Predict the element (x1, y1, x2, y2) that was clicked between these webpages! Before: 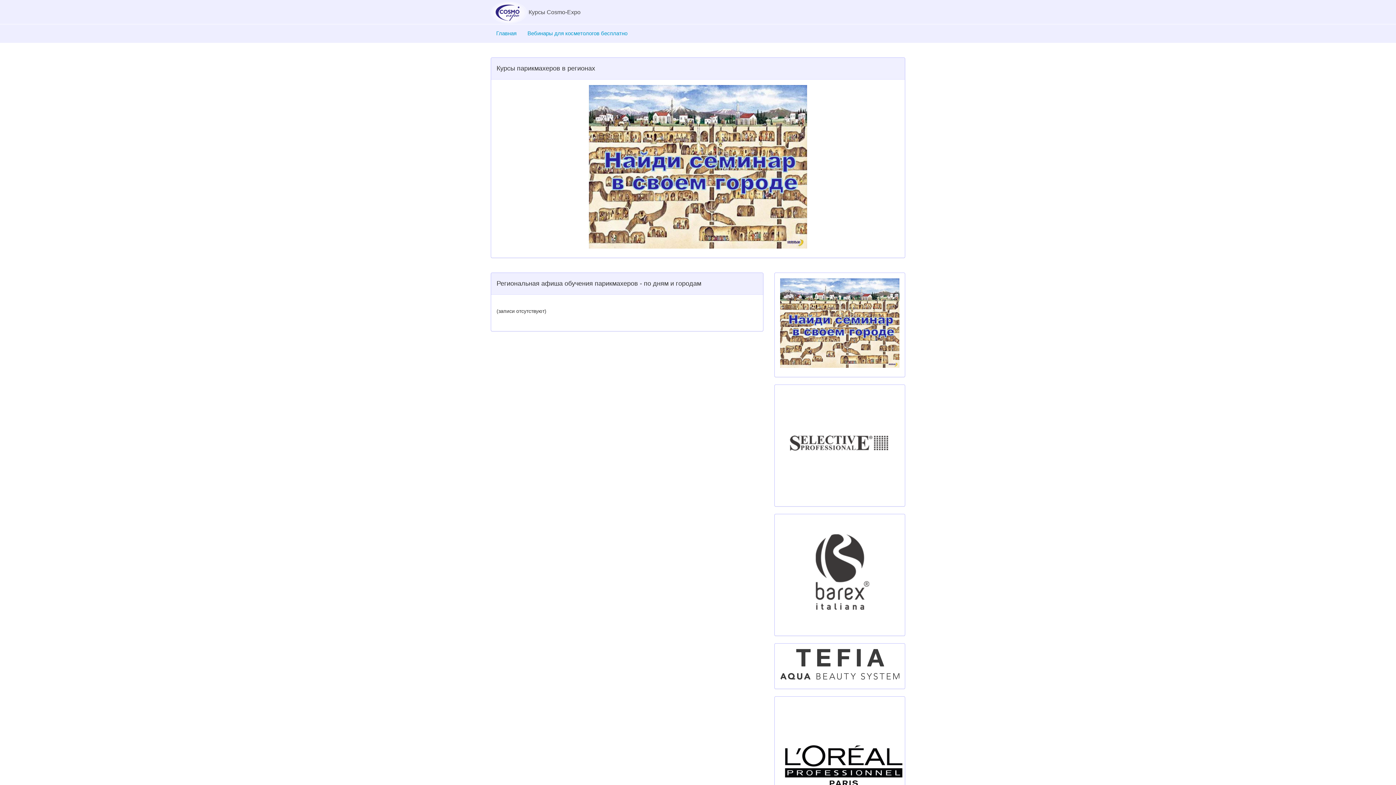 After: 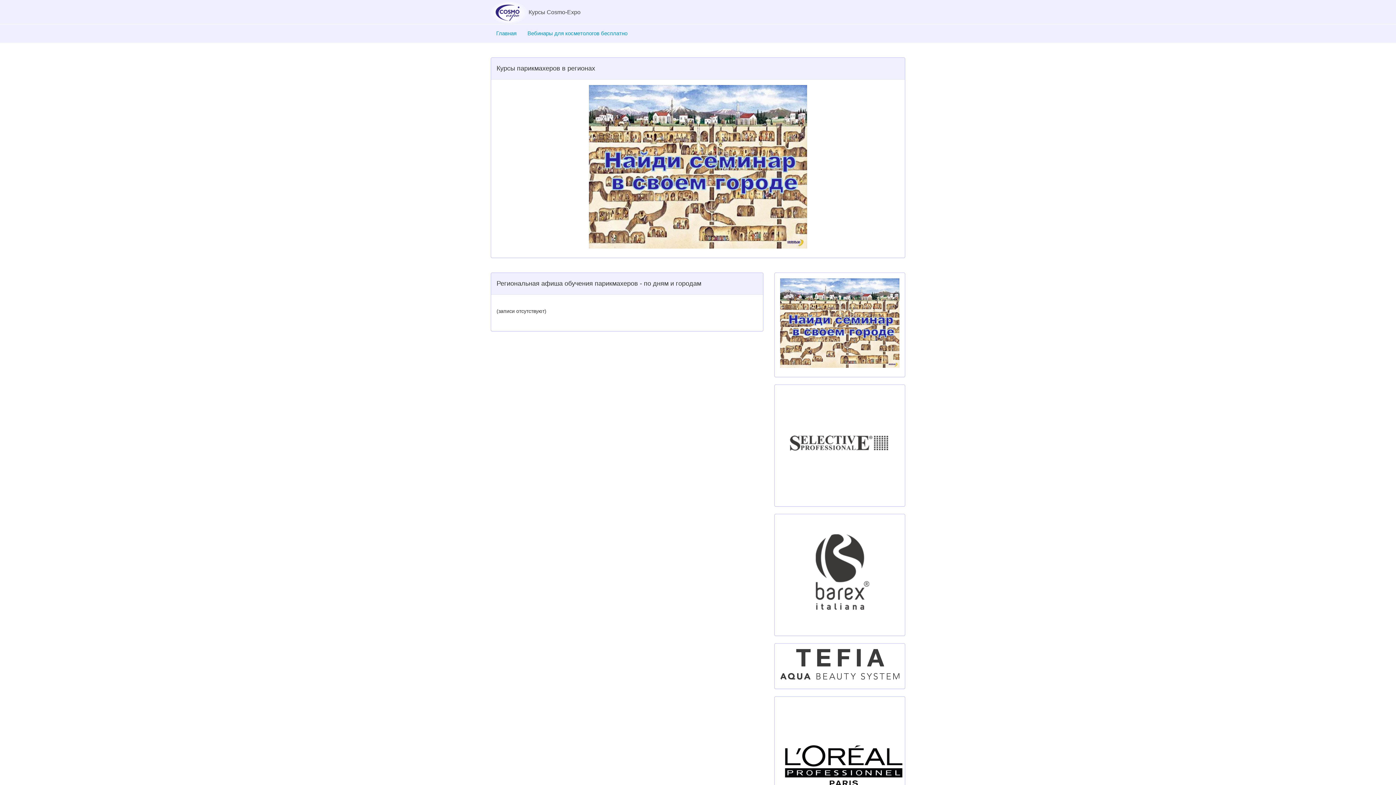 Action: bbox: (780, 520, 899, 626)